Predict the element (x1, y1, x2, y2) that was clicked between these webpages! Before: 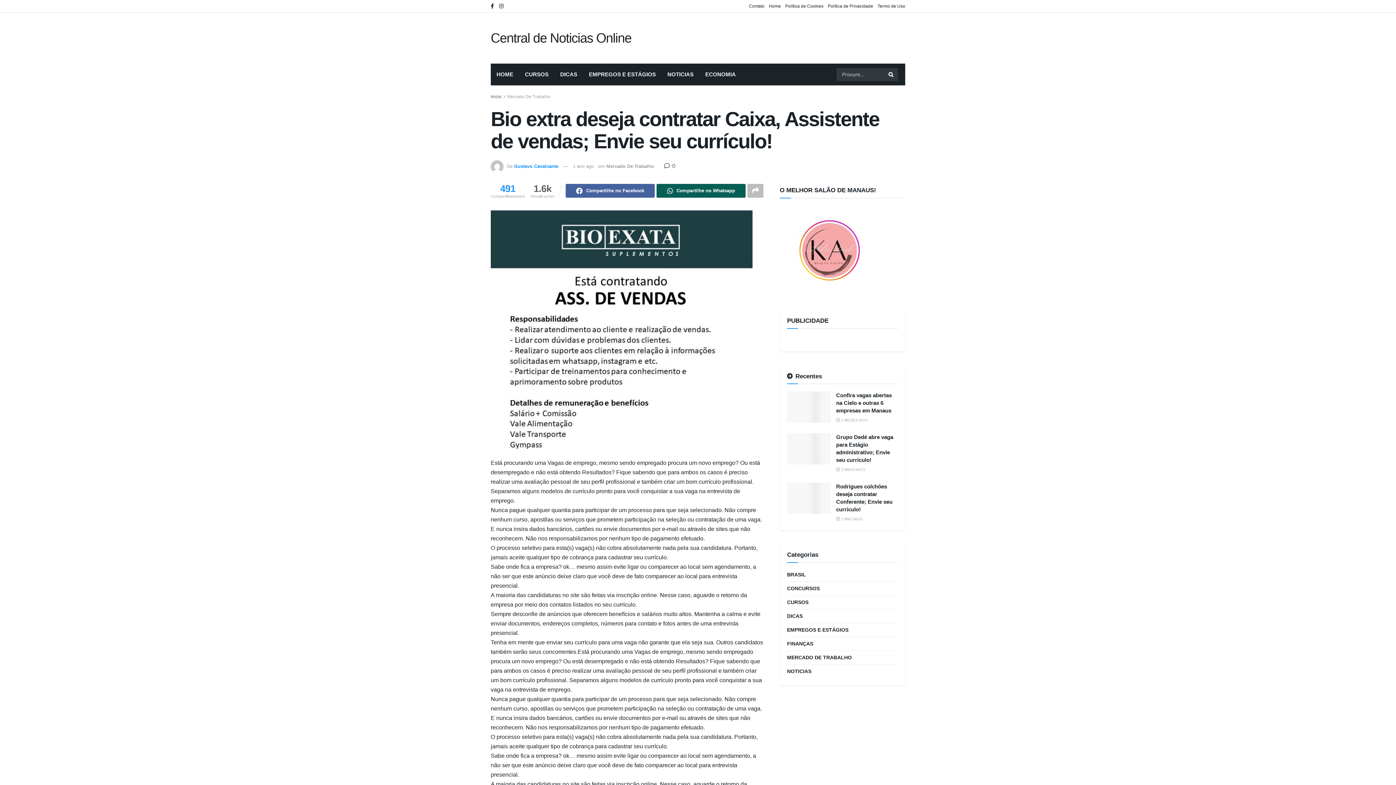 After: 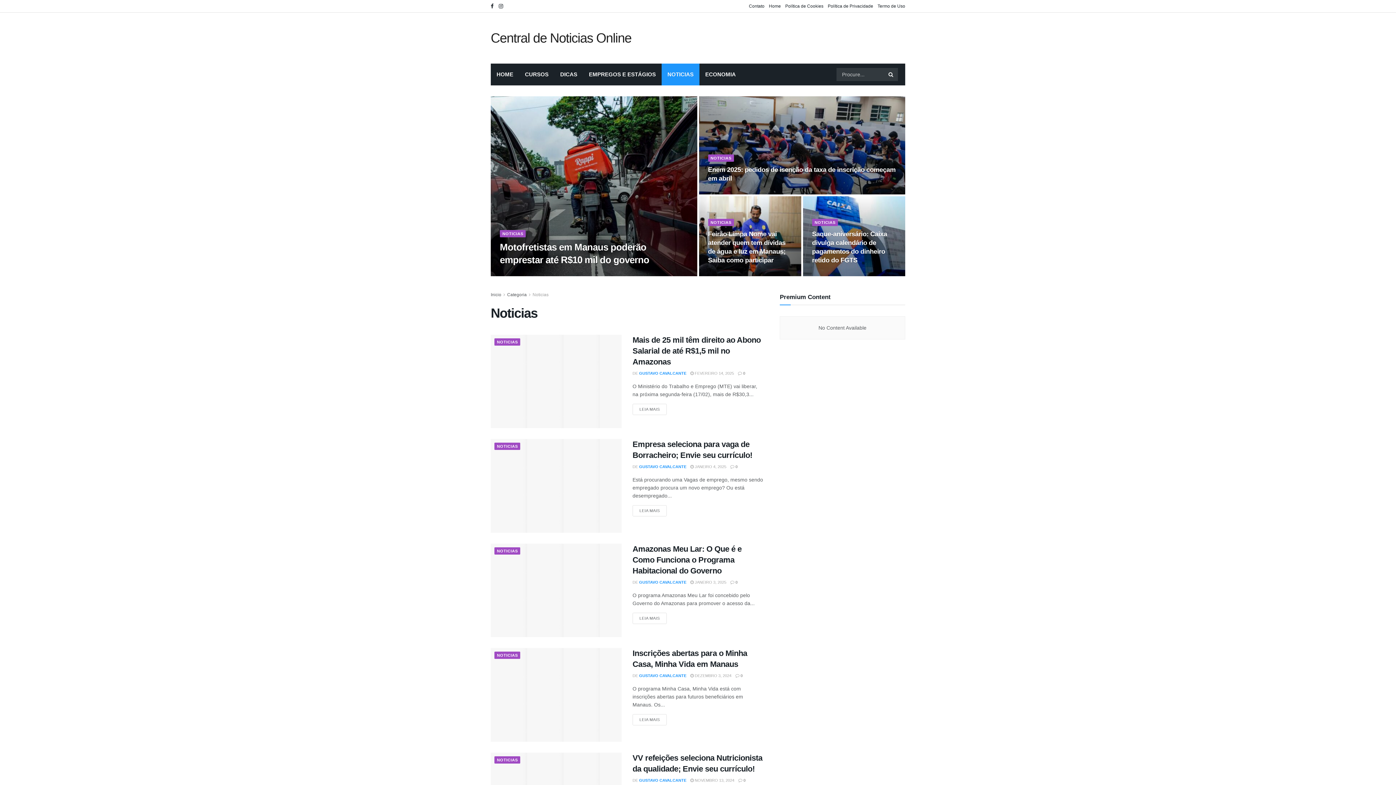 Action: bbox: (787, 667, 811, 676) label: NOTICIAS